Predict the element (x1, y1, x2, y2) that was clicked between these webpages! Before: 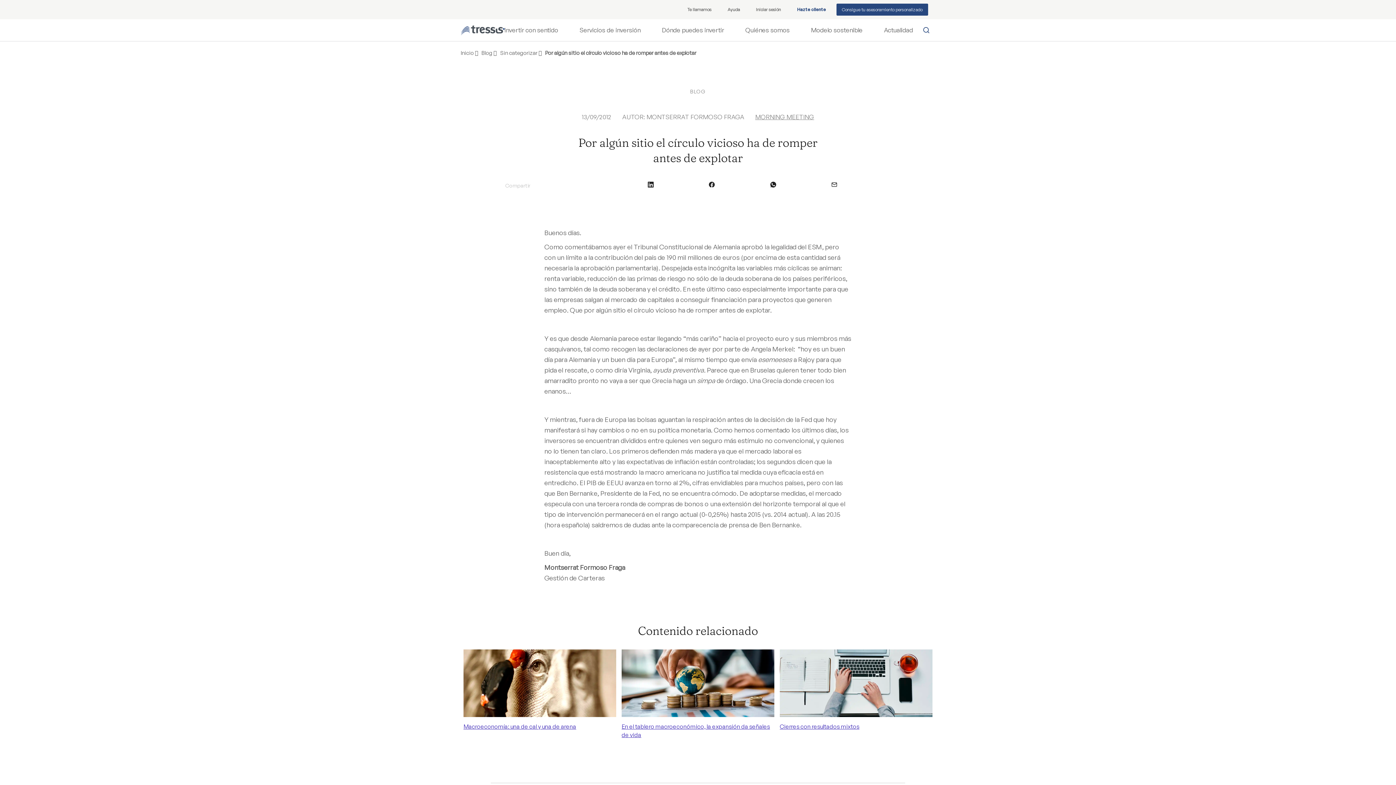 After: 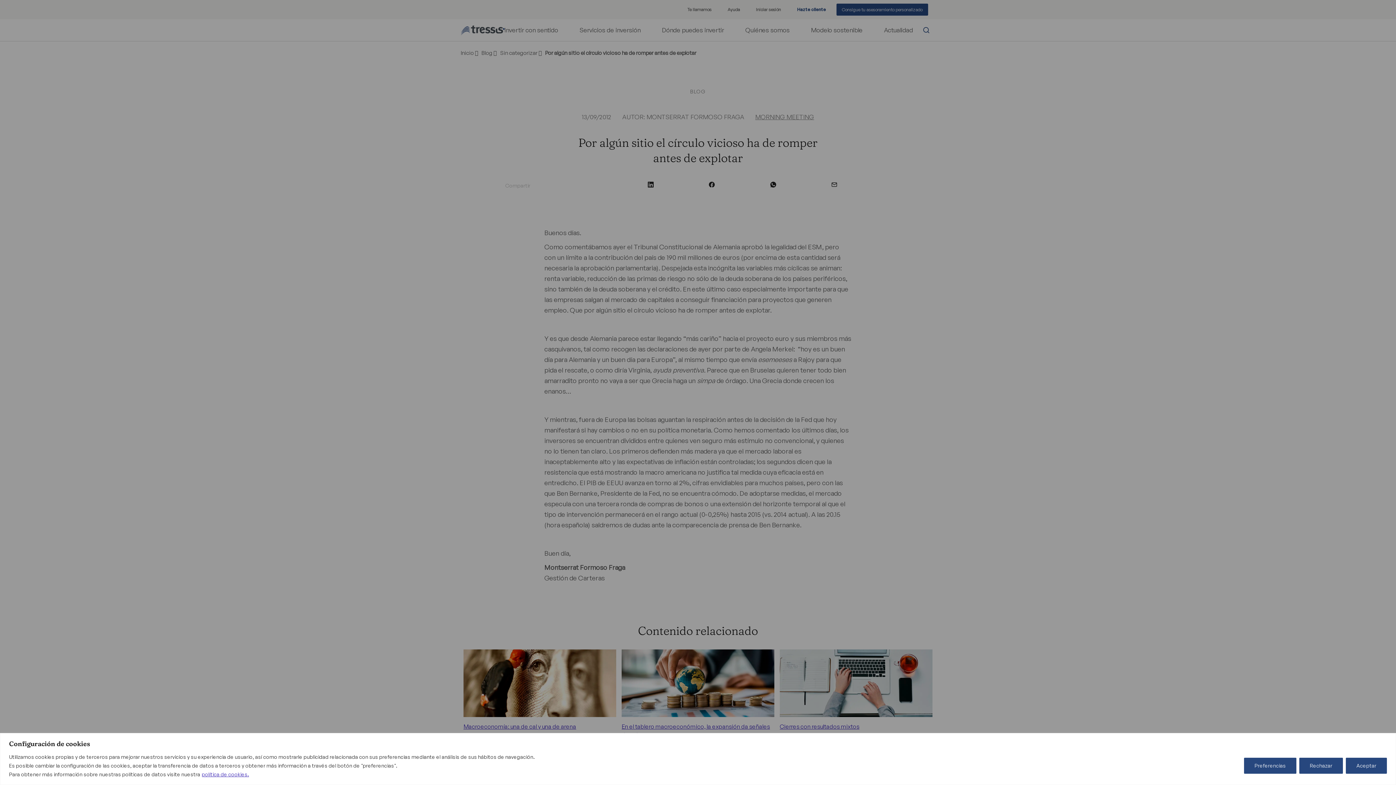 Action: label: Alta de cliente bbox: (797, 4, 826, 15)